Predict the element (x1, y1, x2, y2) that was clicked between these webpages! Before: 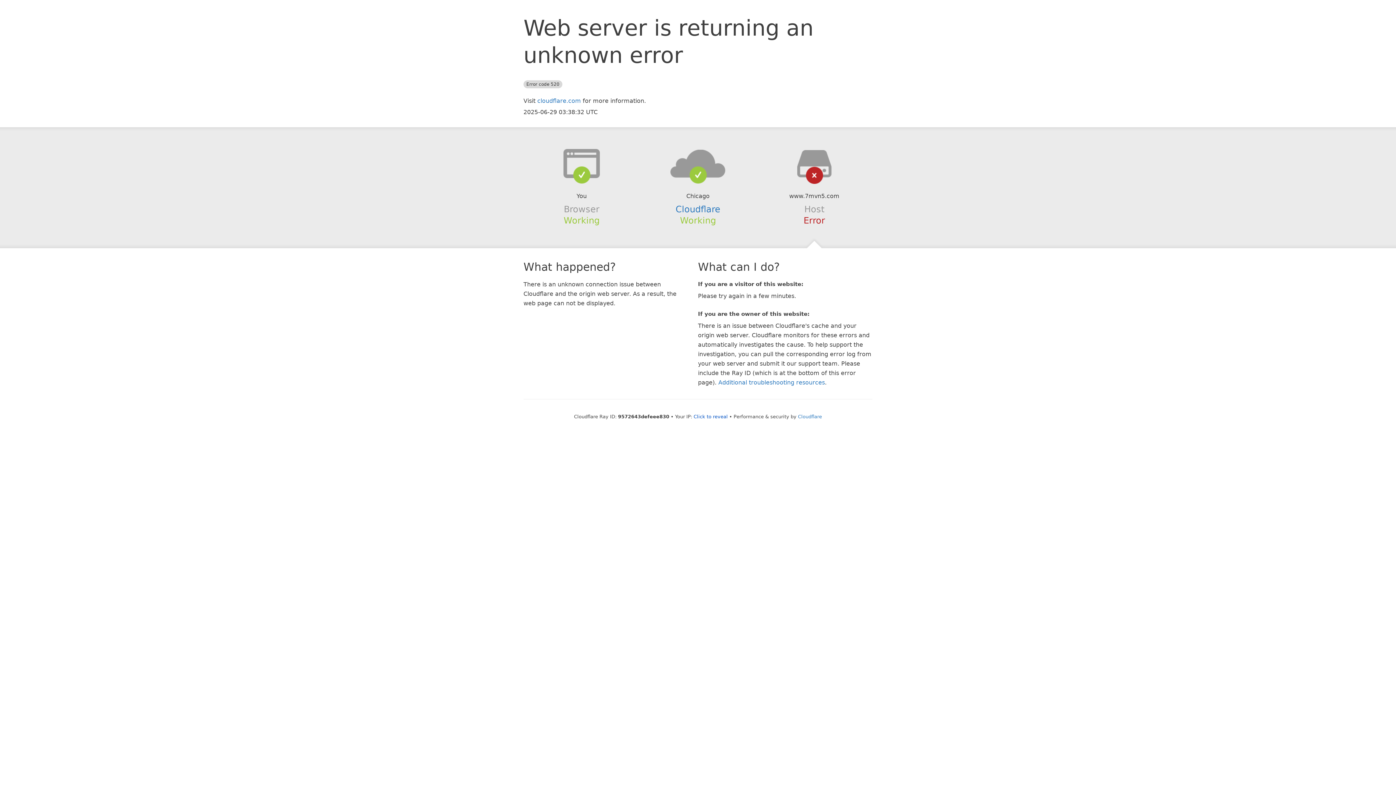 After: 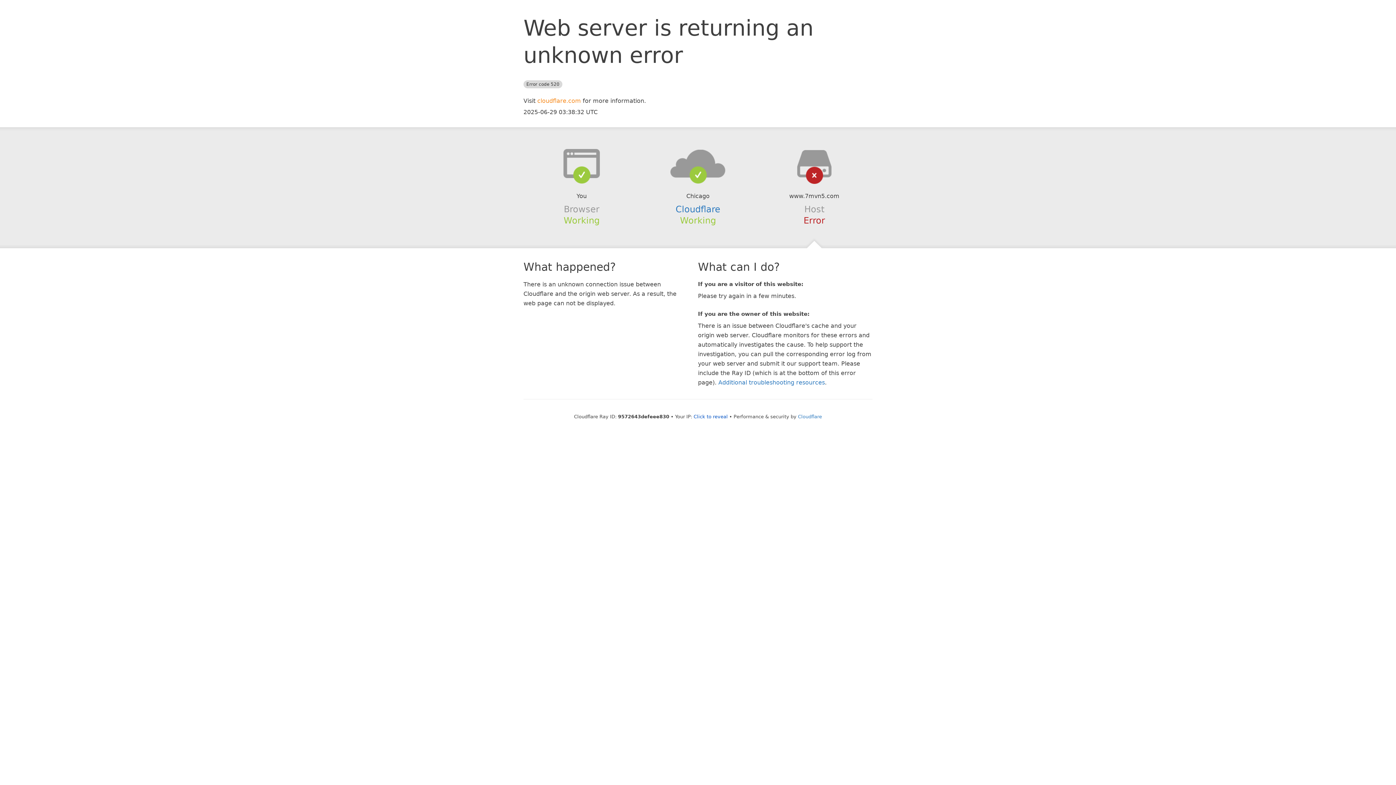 Action: label: cloudflare.com bbox: (537, 97, 581, 104)